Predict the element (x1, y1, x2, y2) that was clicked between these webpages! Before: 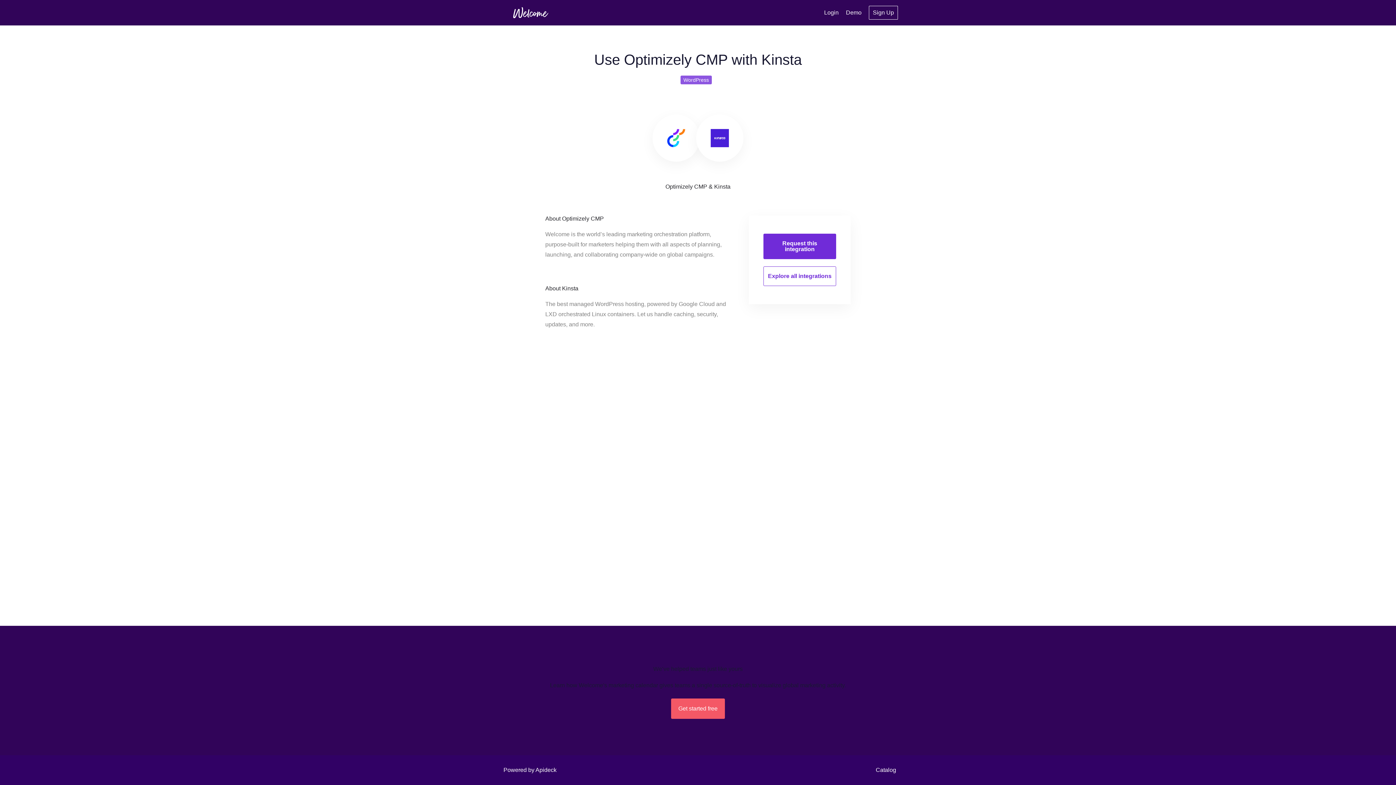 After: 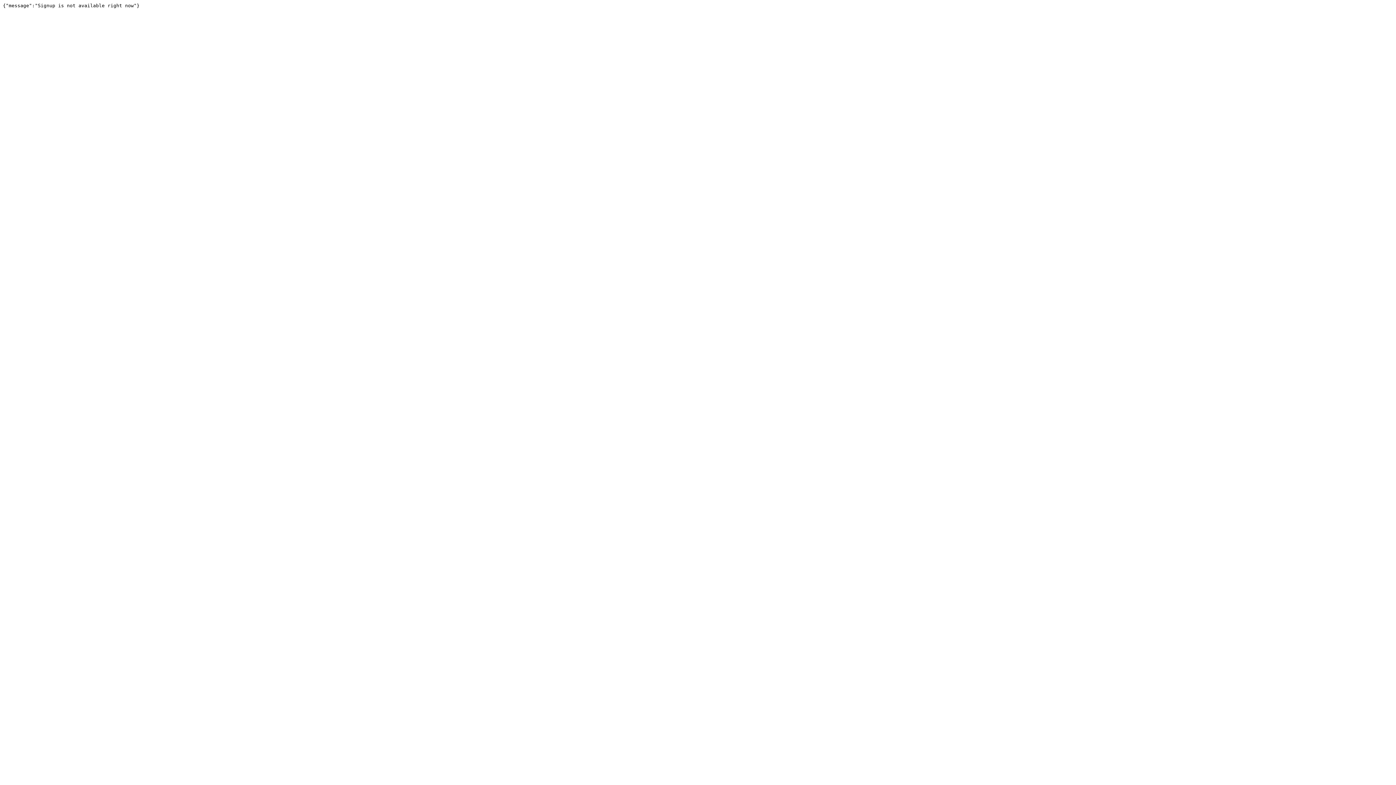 Action: label: Sign Up bbox: (869, 5, 898, 19)